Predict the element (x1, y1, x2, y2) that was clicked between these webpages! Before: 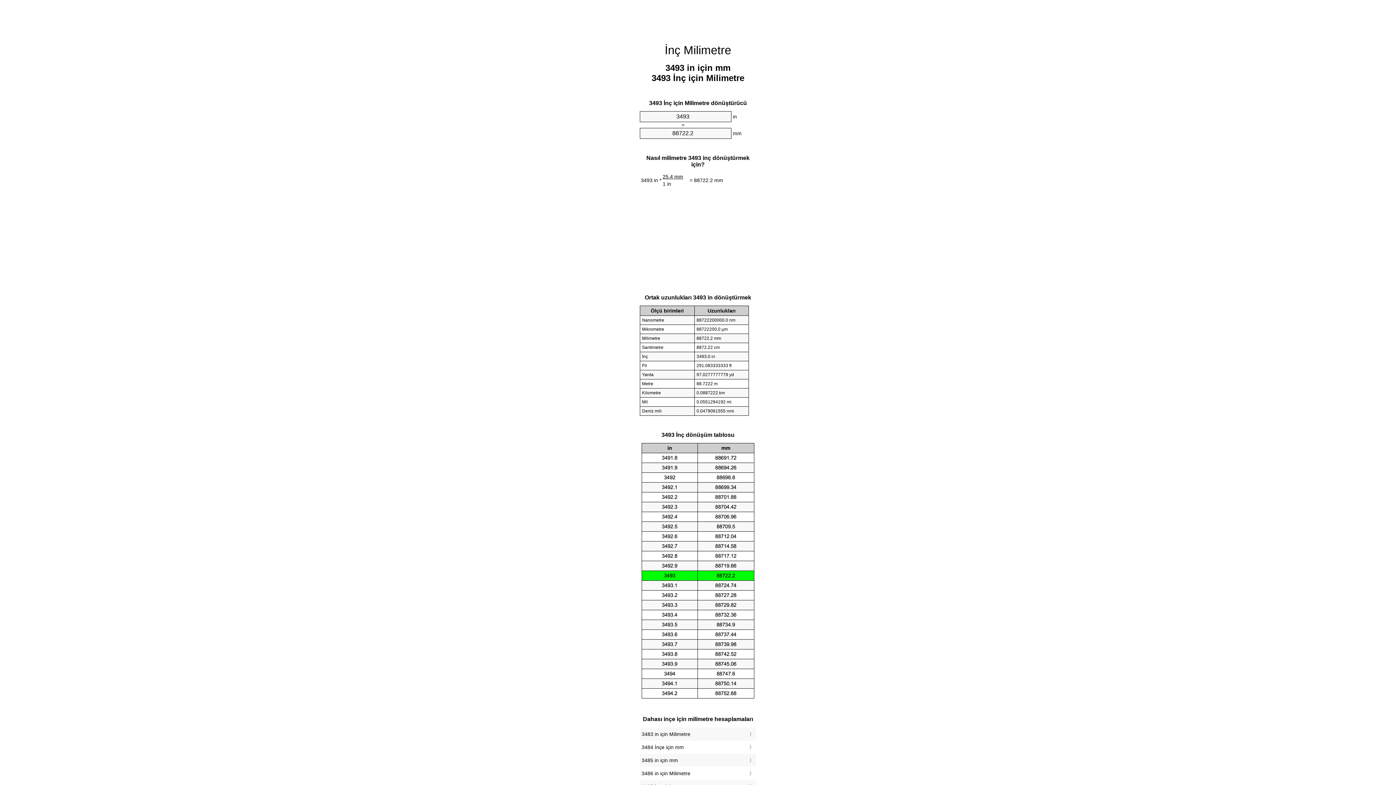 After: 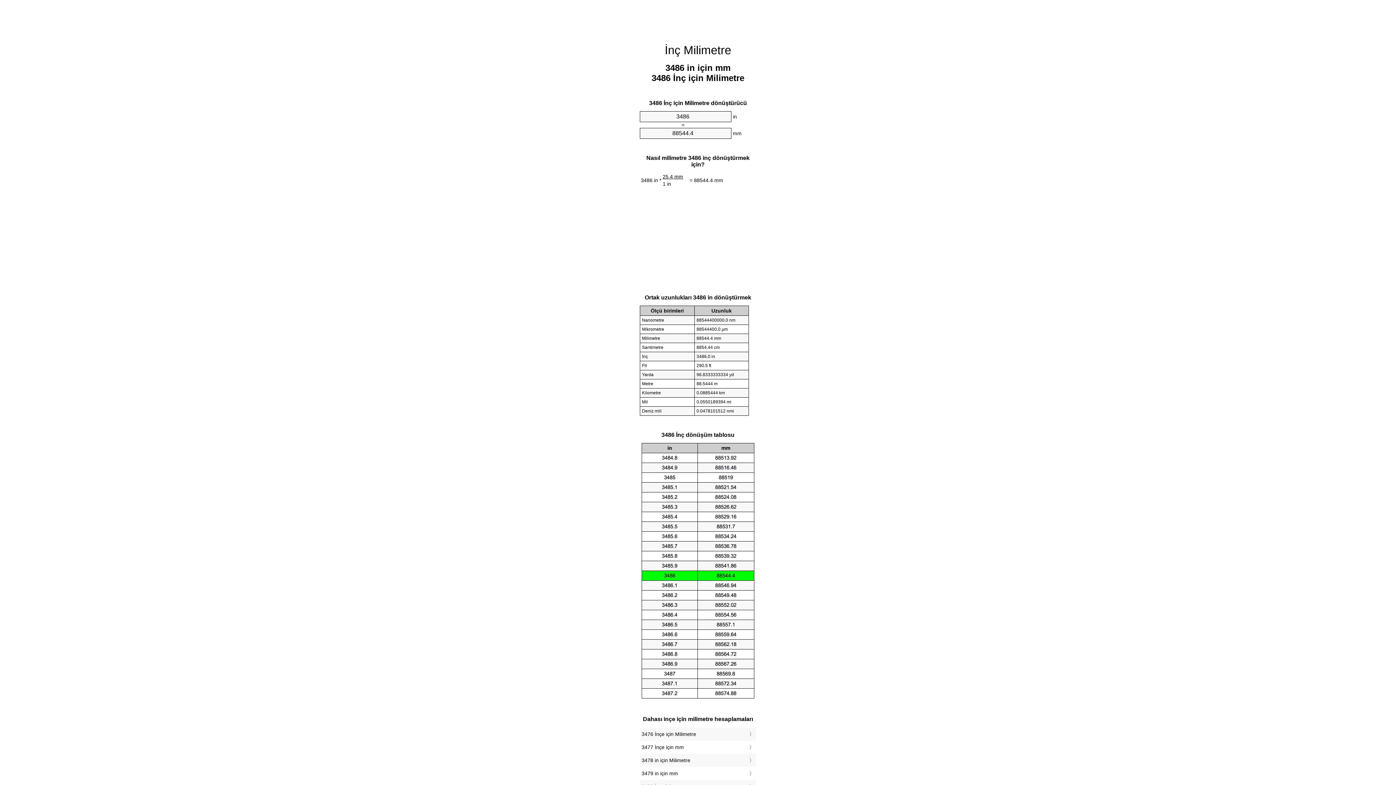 Action: bbox: (641, 769, 754, 778) label: 3486 in için Milimetre